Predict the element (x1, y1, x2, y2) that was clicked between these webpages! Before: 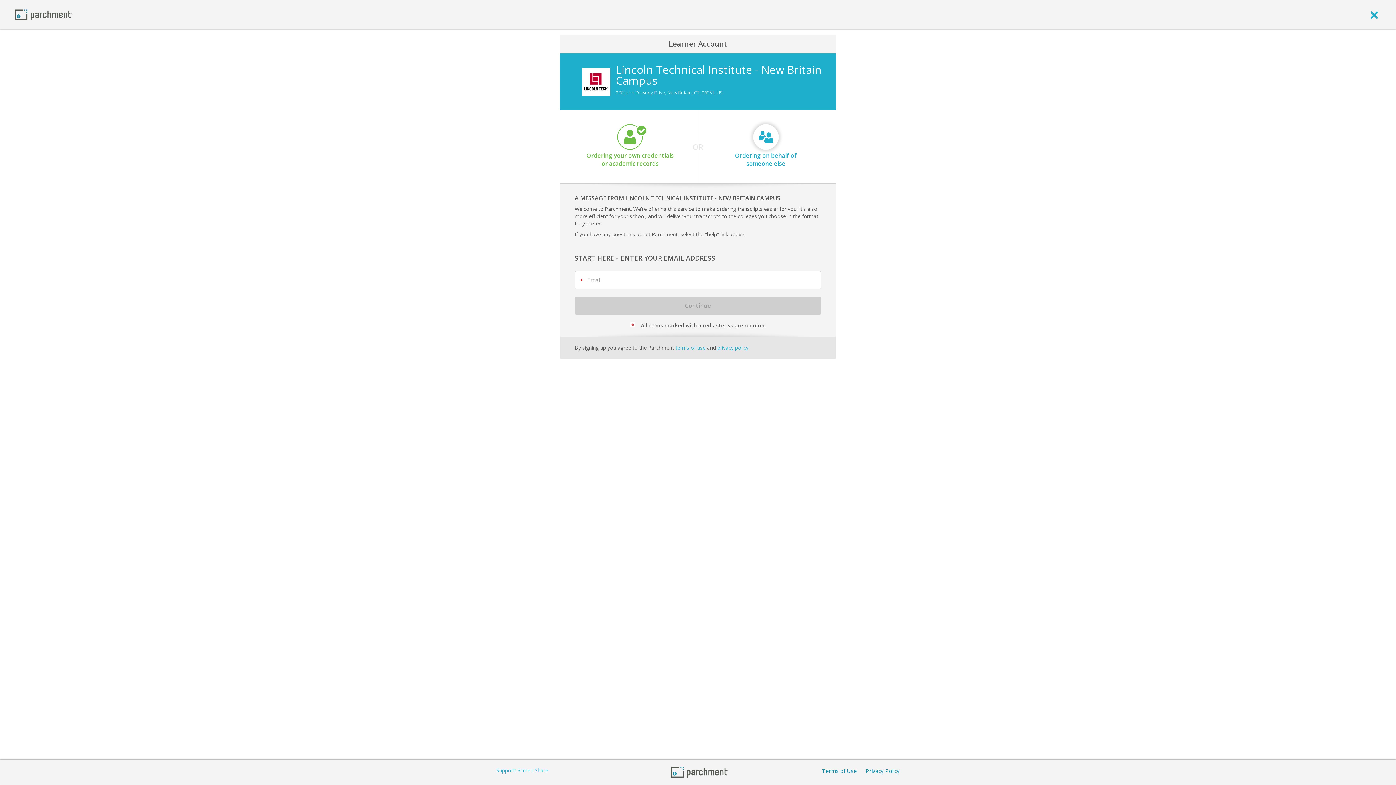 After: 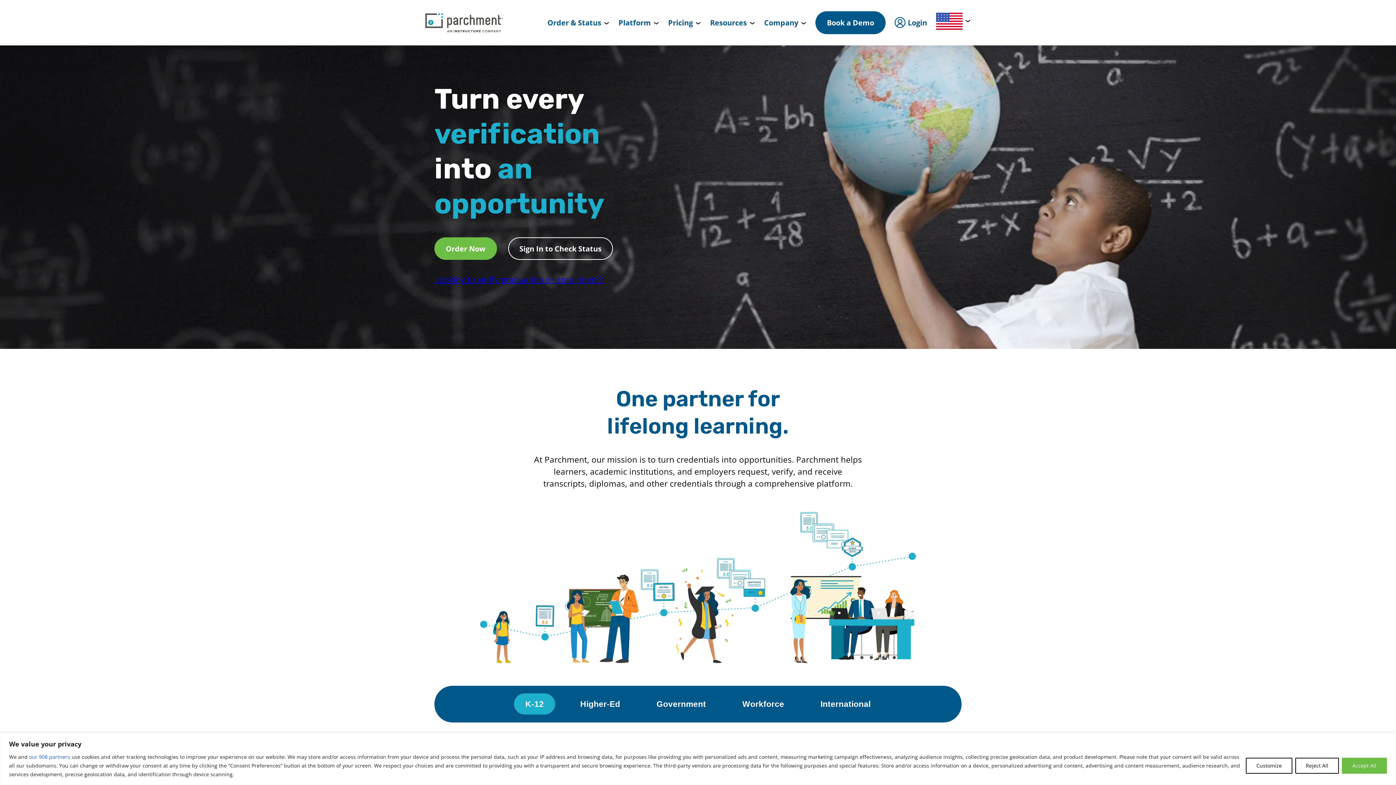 Action: bbox: (670, 768, 728, 775) label: Home page